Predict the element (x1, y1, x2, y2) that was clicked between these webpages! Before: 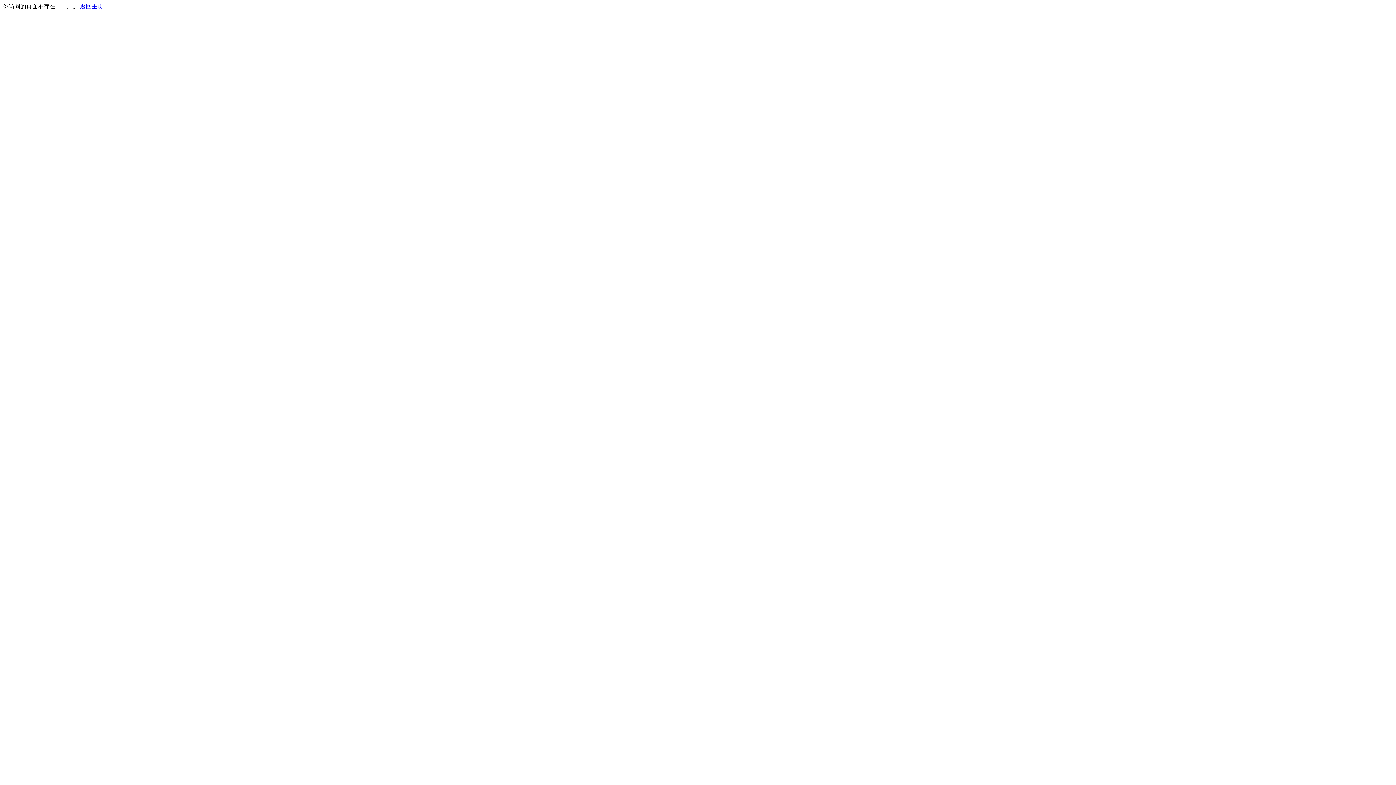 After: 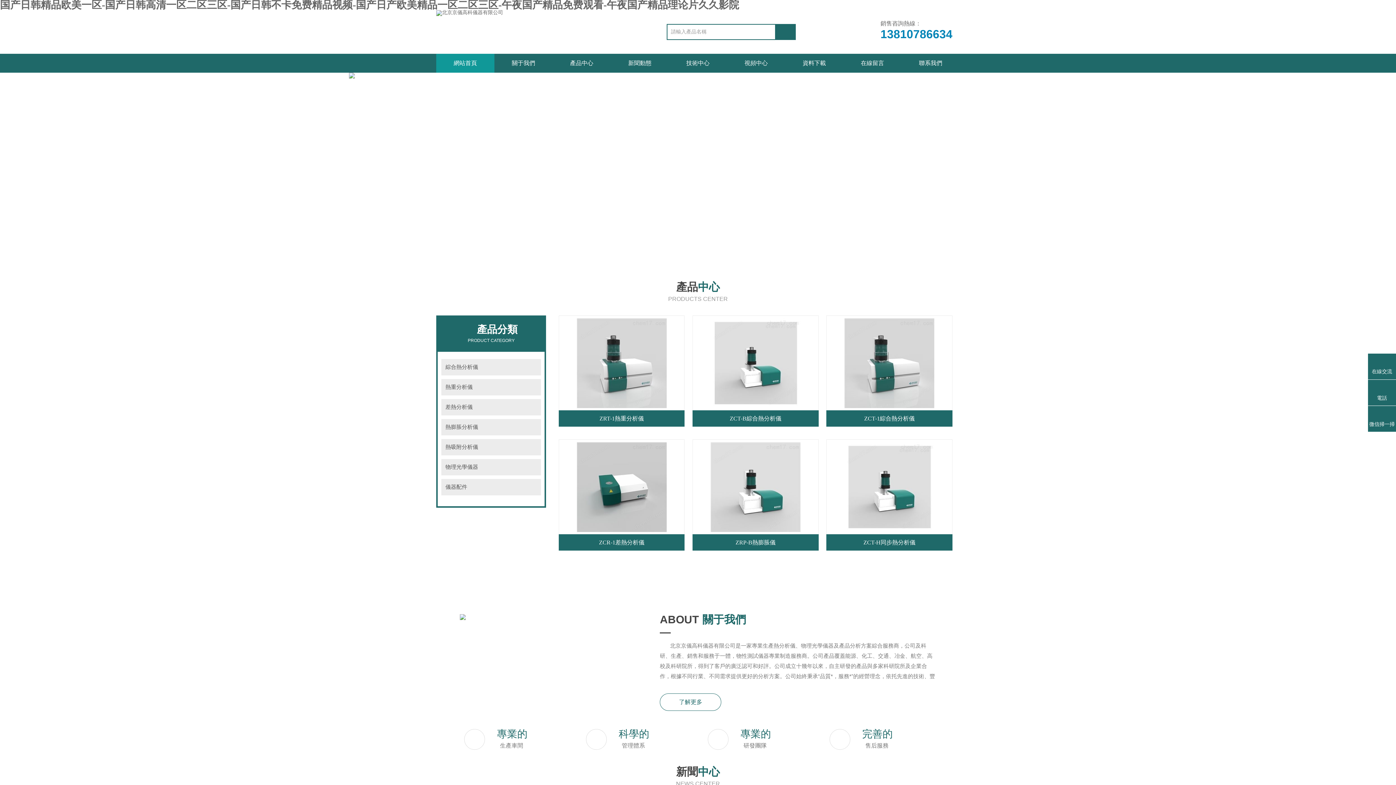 Action: bbox: (80, 3, 103, 9) label: 返回主页